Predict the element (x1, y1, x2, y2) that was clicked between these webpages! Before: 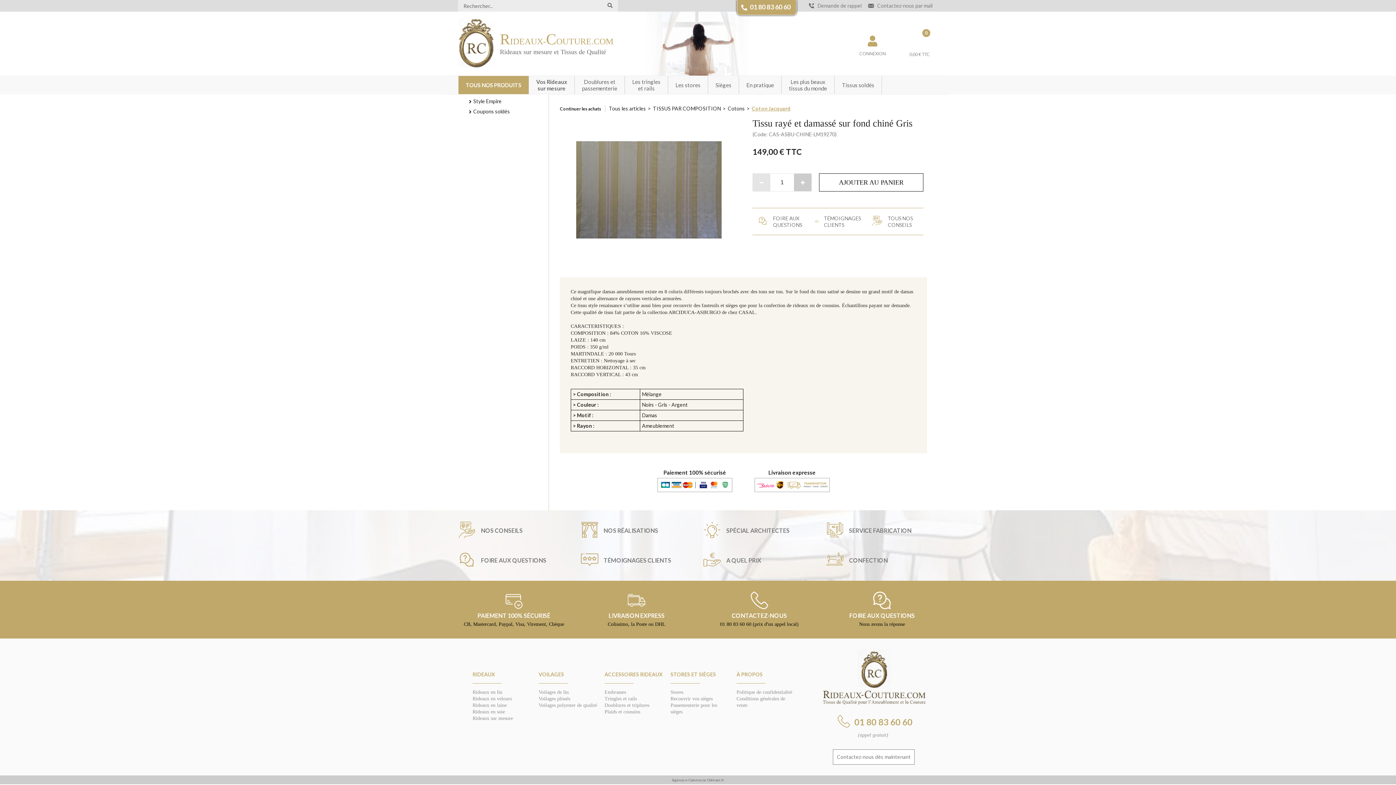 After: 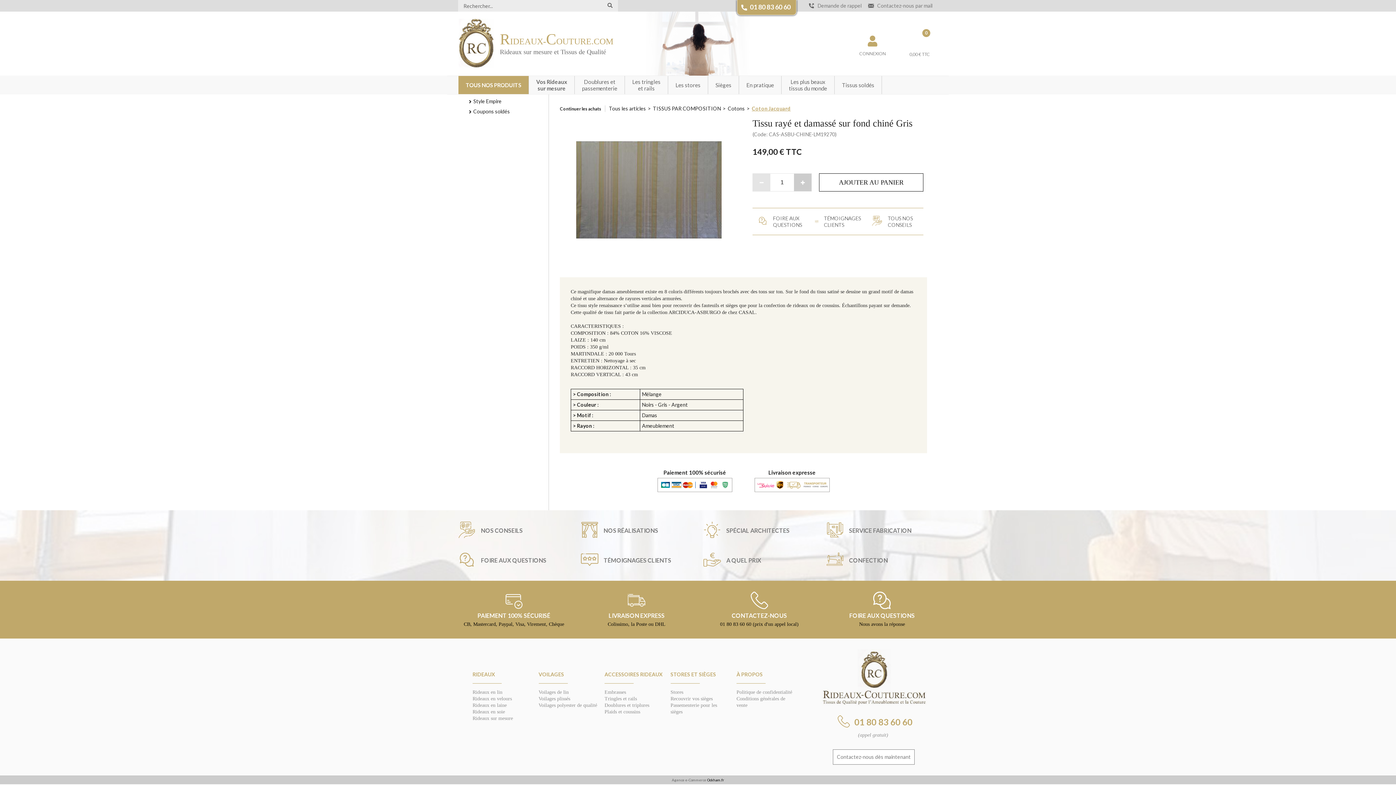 Action: label: Ockham.fr bbox: (707, 778, 724, 782)